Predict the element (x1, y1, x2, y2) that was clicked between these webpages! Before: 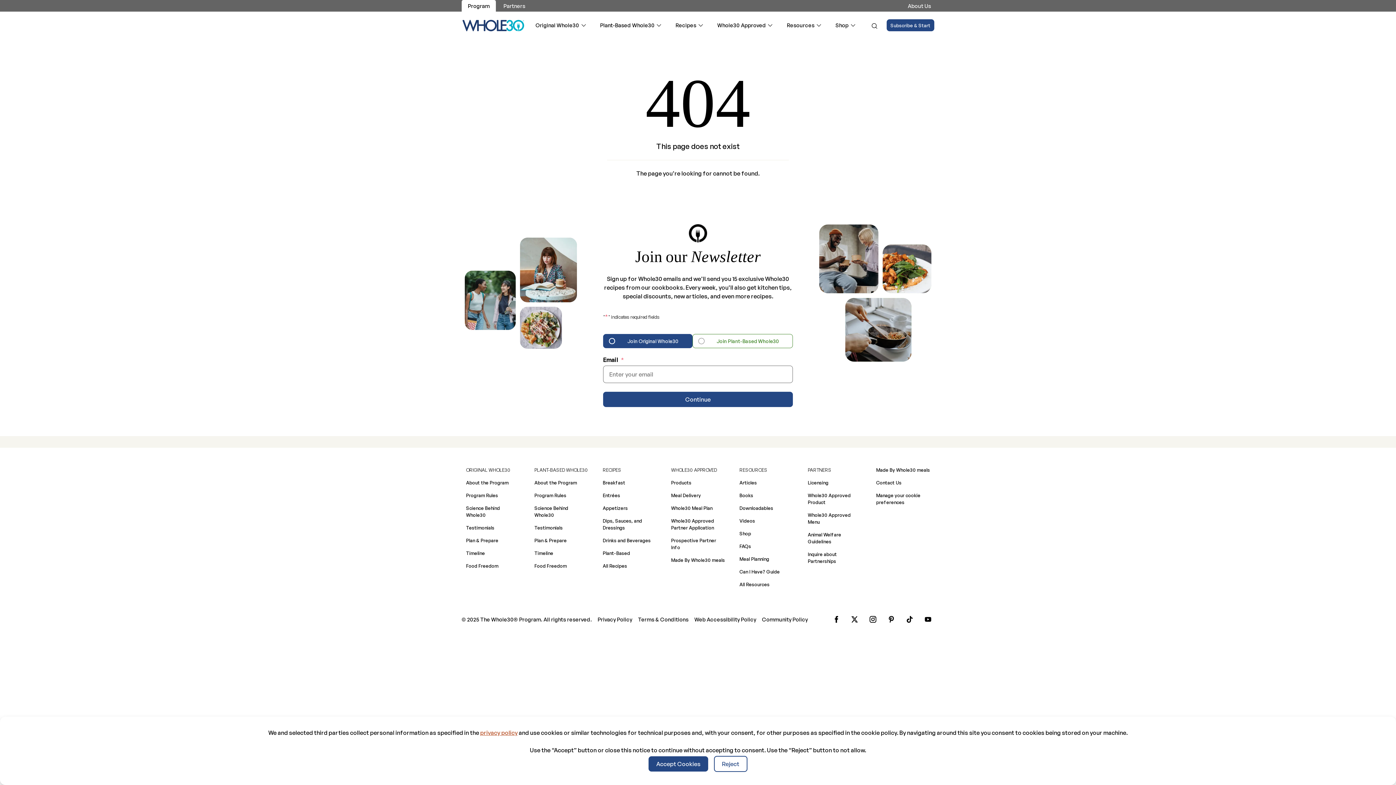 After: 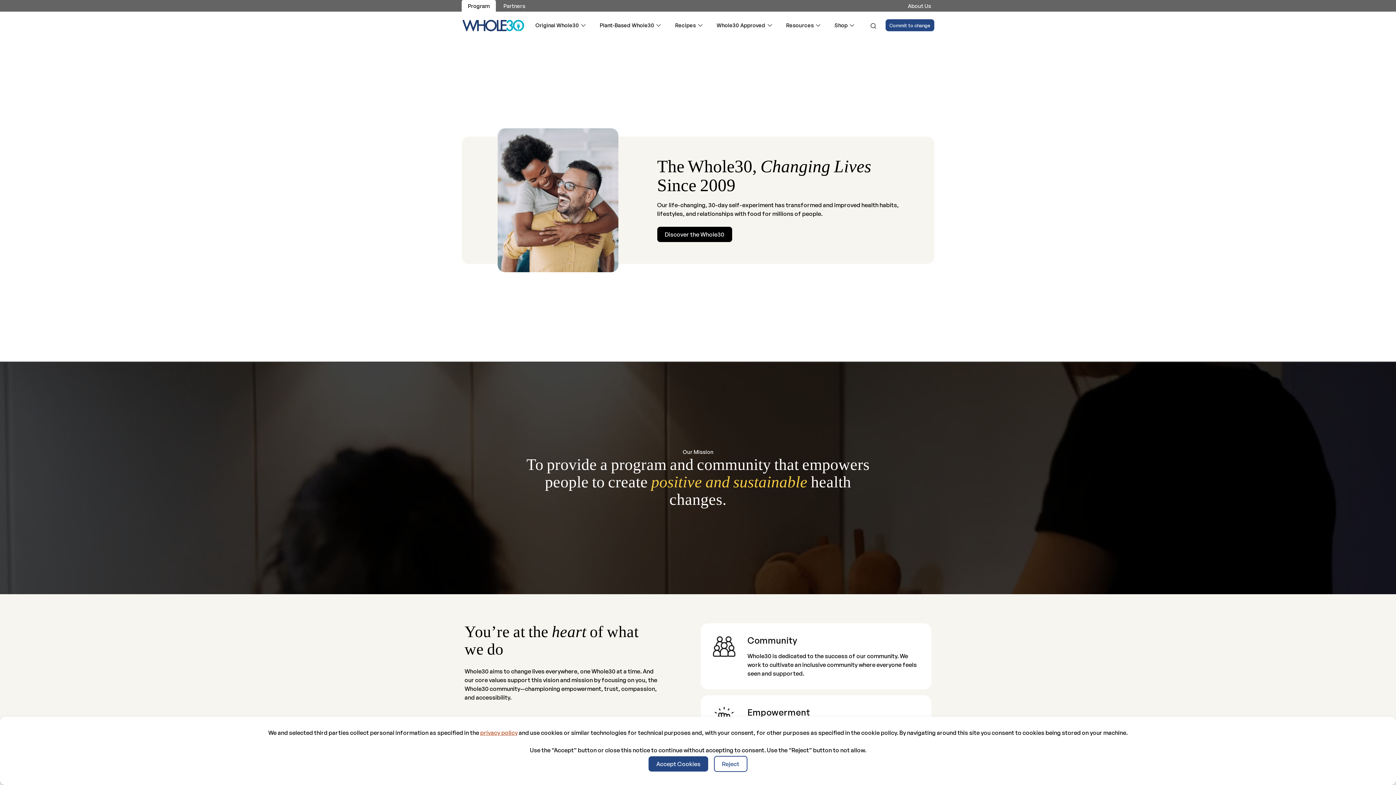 Action: bbox: (907, 2, 931, 8) label: About Us